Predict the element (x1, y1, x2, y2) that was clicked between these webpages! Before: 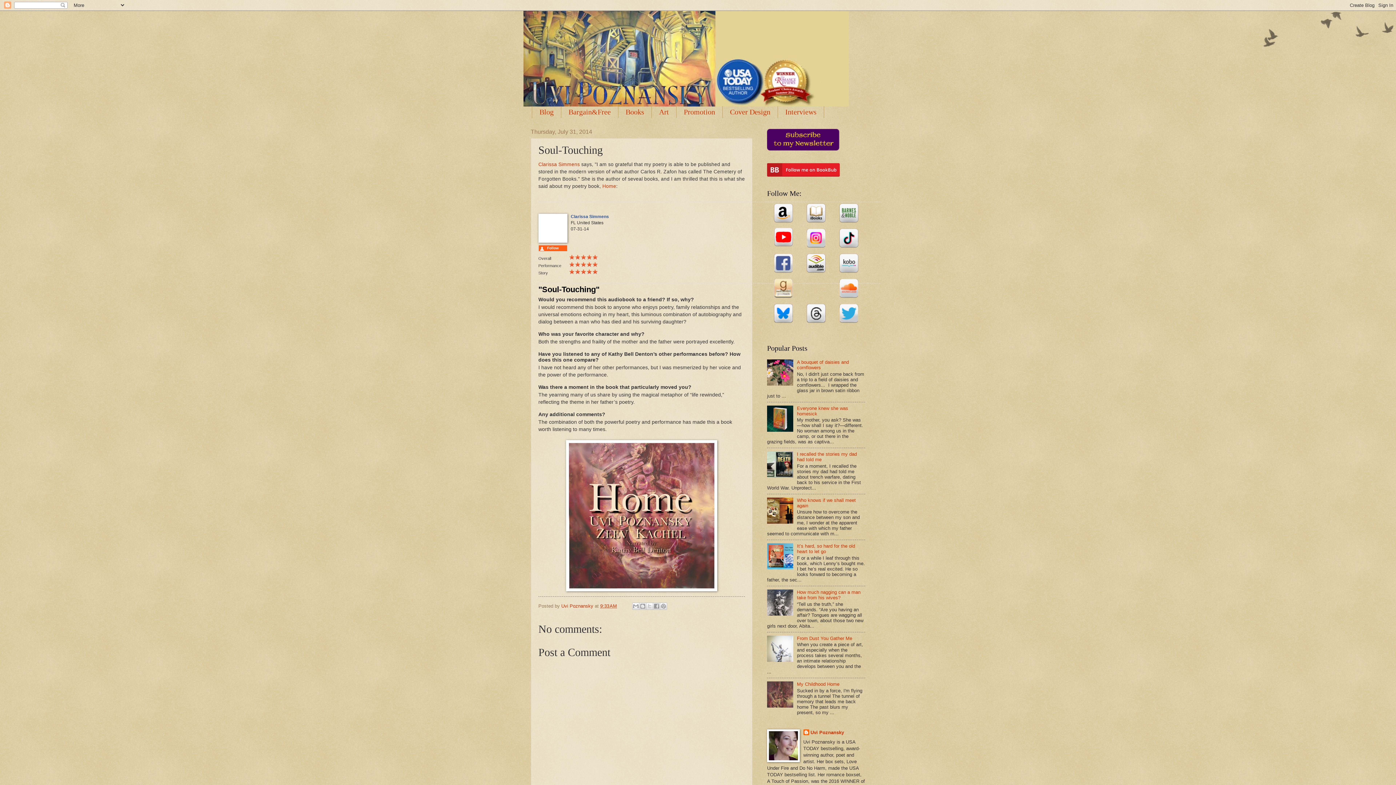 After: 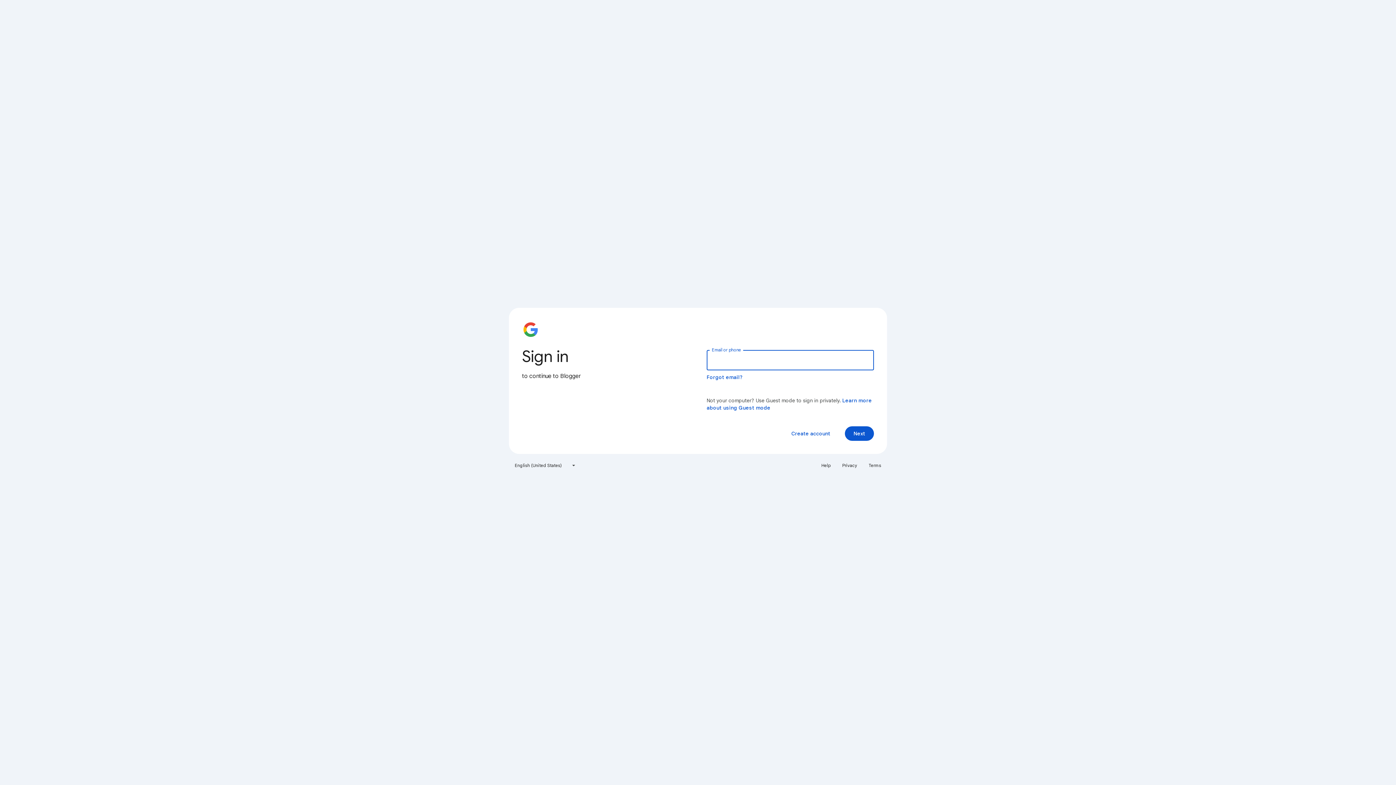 Action: bbox: (586, 254, 592, 260)